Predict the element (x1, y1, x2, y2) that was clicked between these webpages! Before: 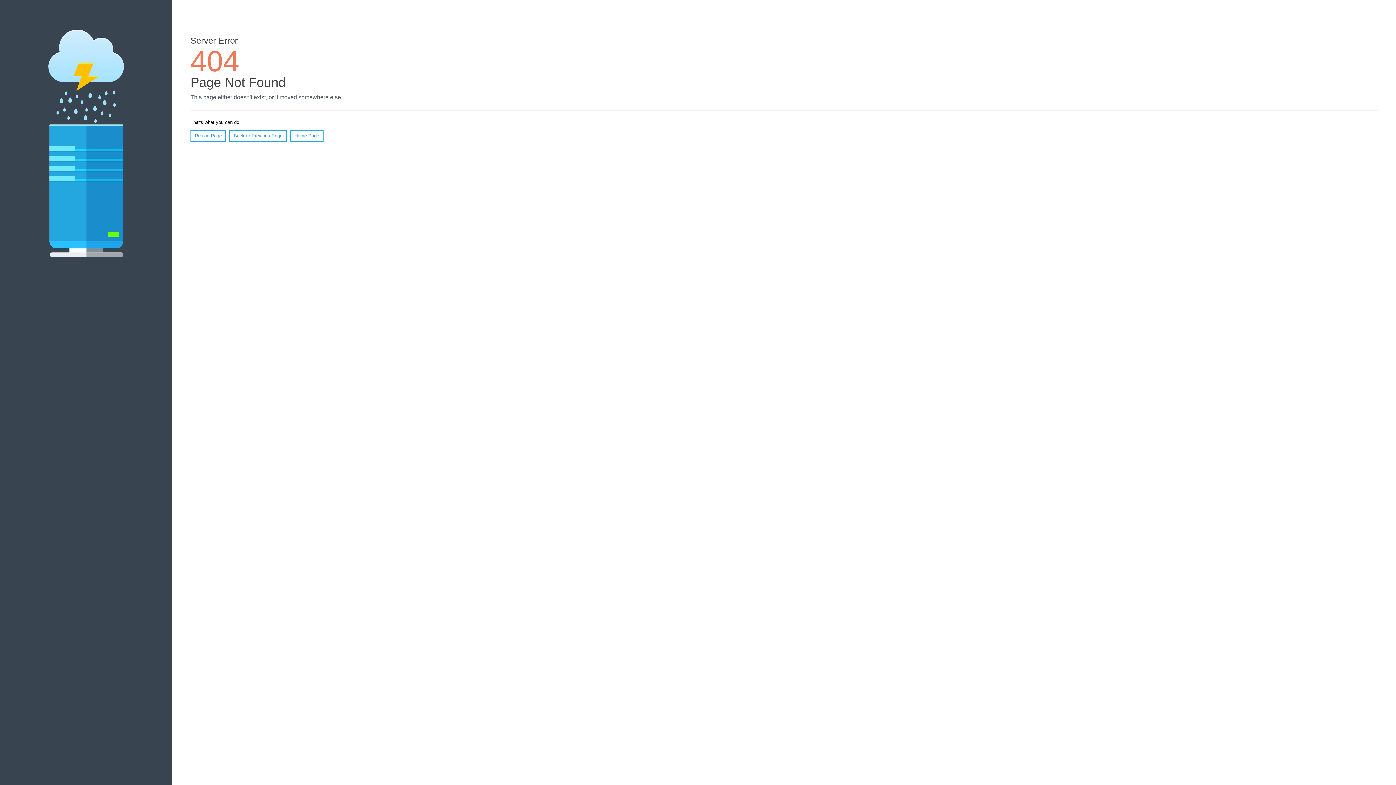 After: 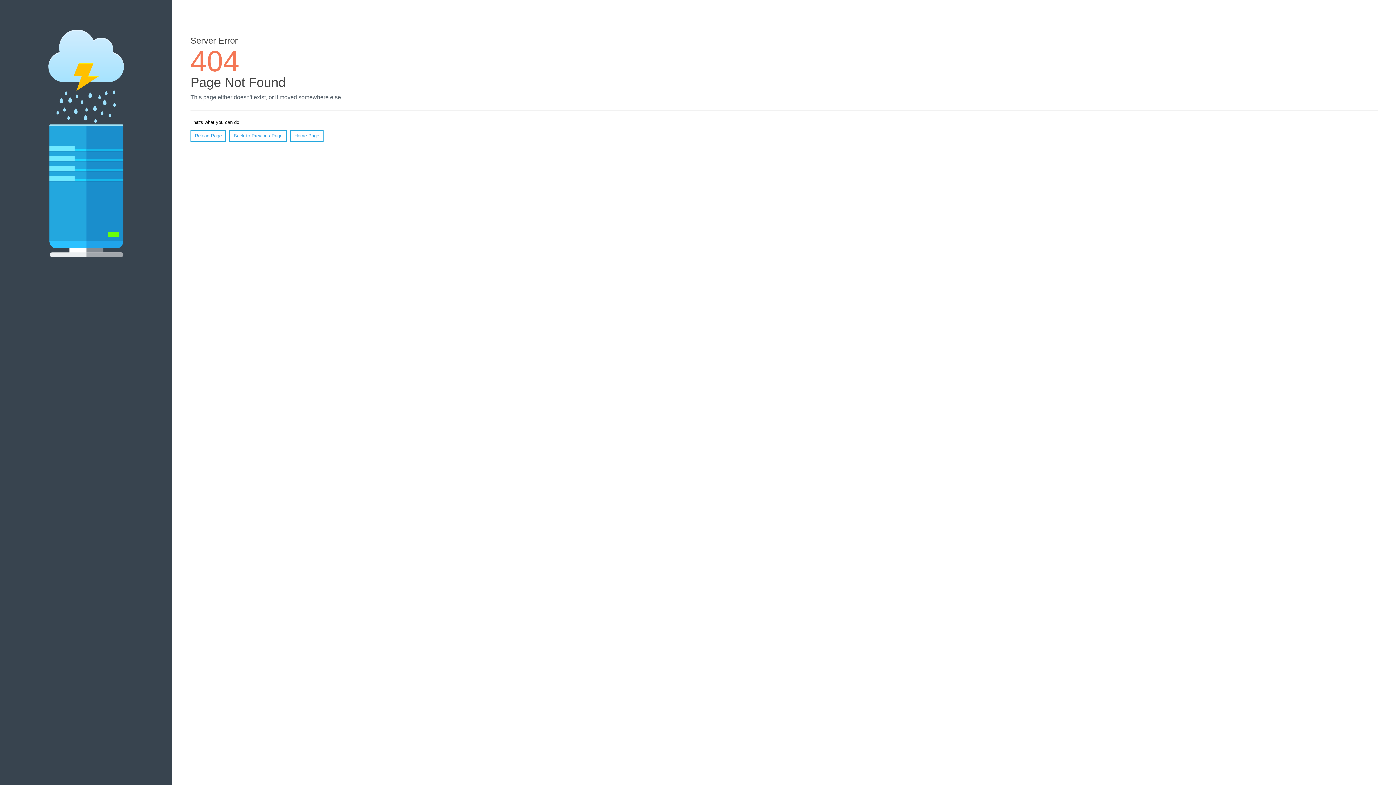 Action: bbox: (190, 130, 226, 141) label: Reload Page